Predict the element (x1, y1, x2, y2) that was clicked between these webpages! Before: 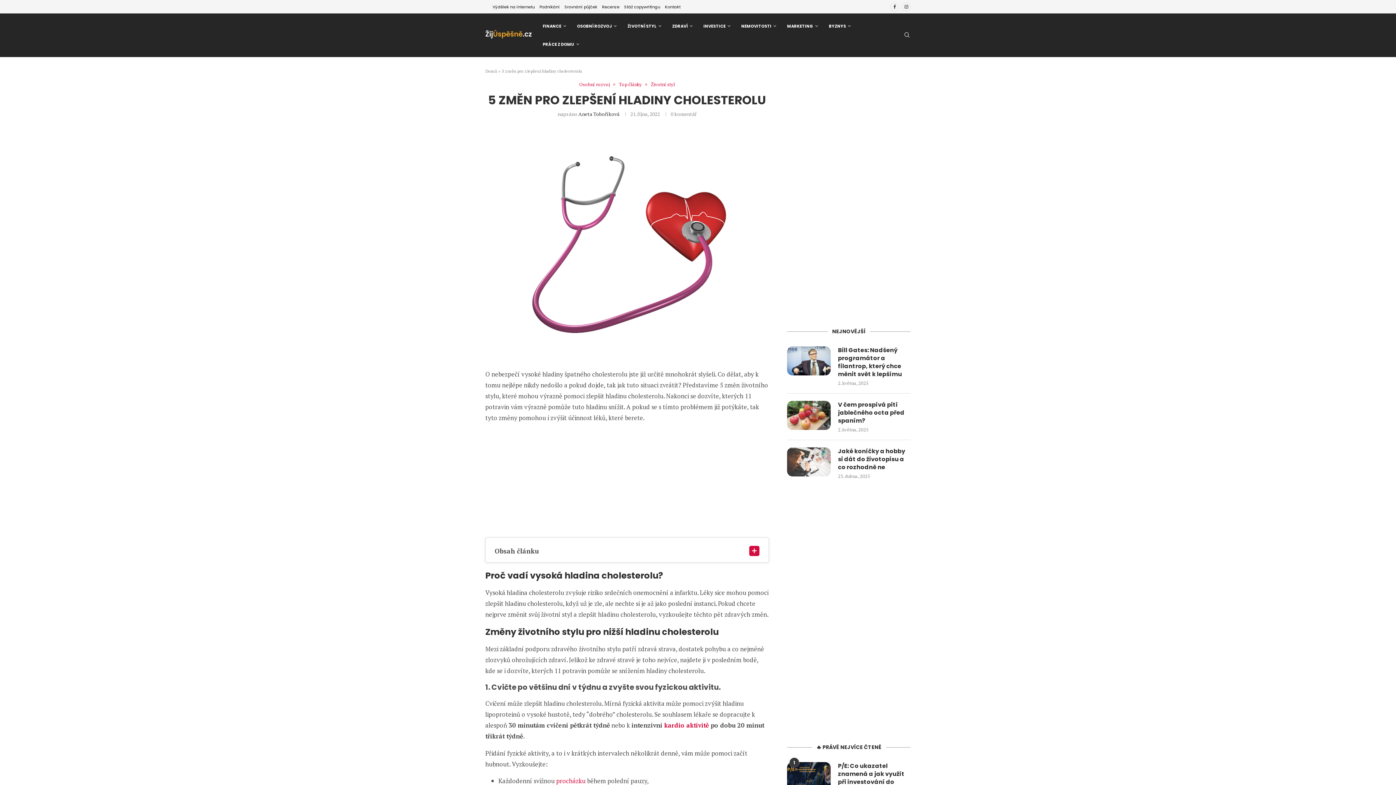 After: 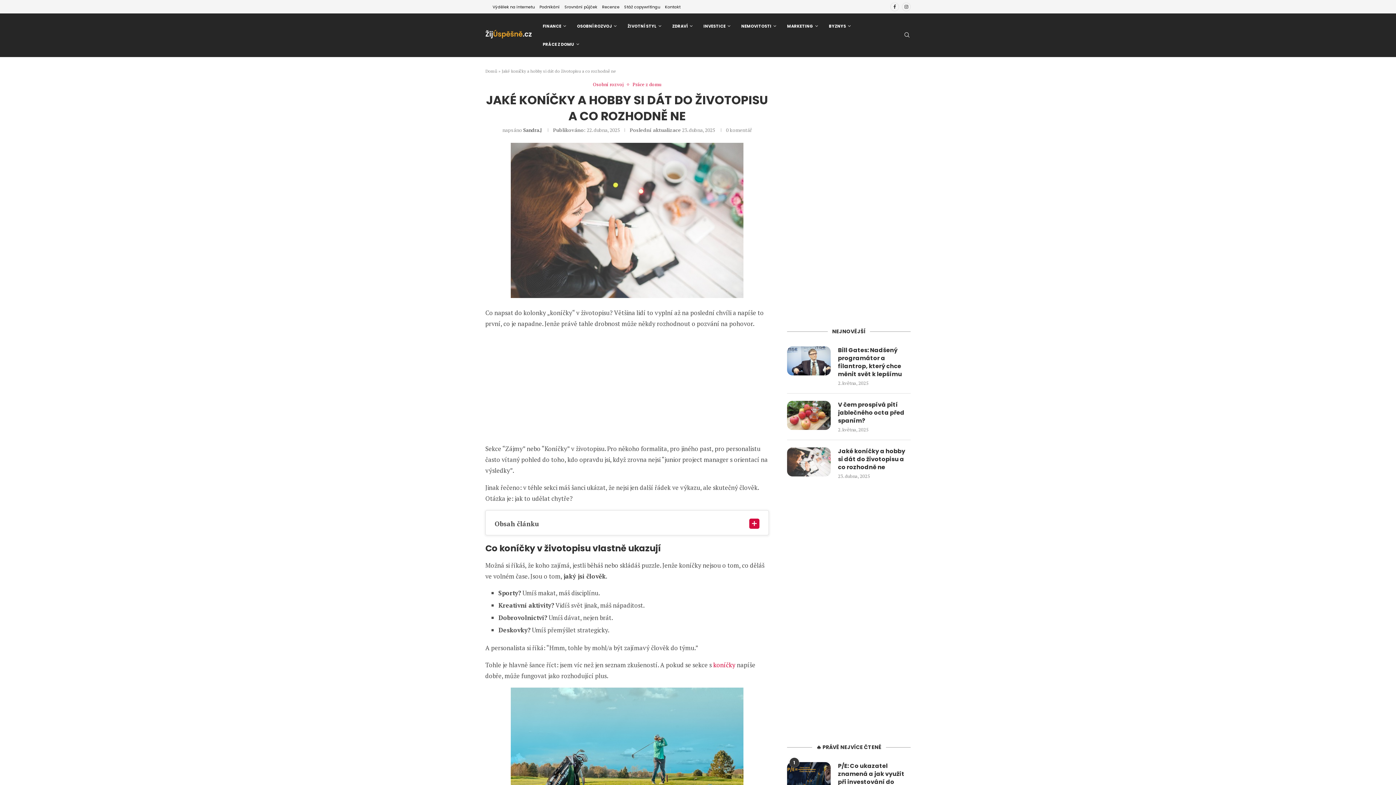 Action: bbox: (787, 447, 830, 476)